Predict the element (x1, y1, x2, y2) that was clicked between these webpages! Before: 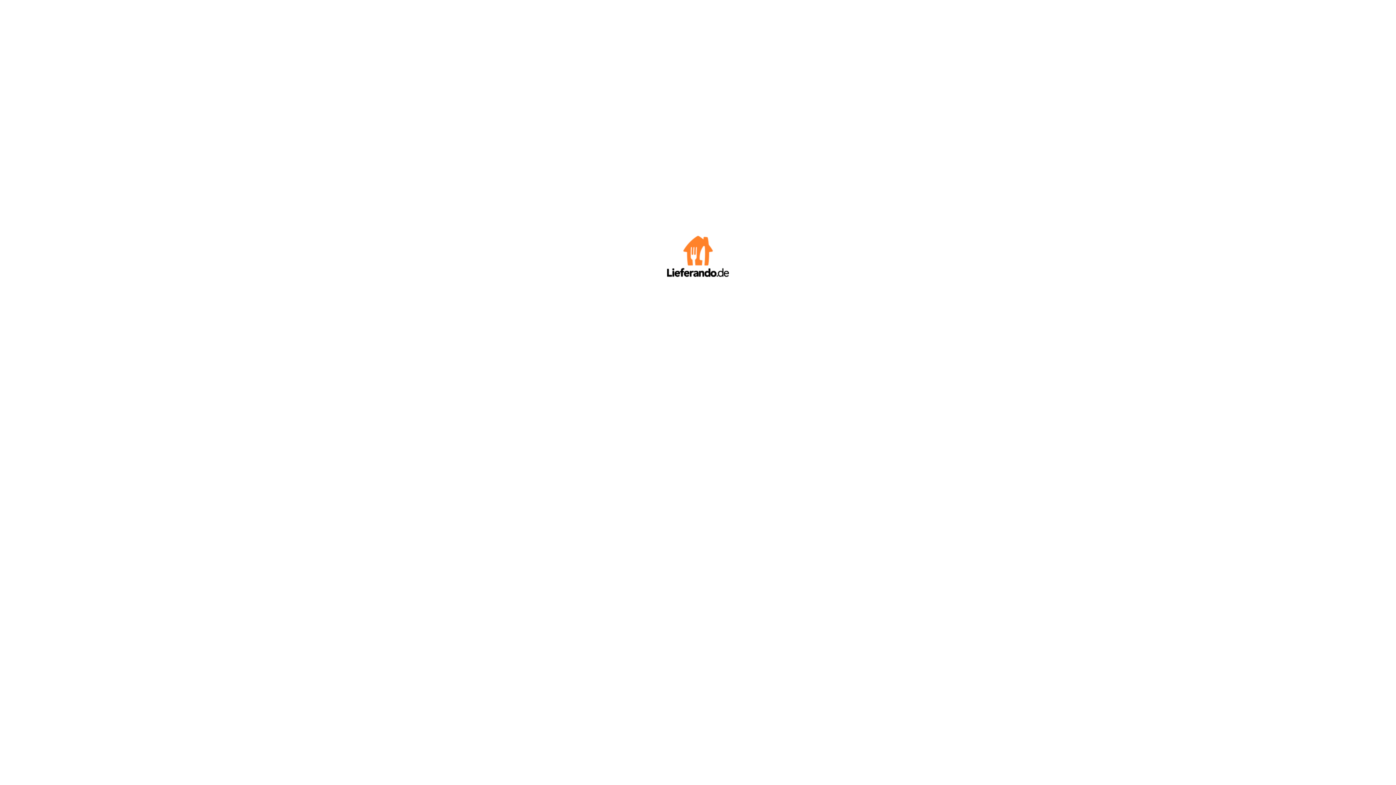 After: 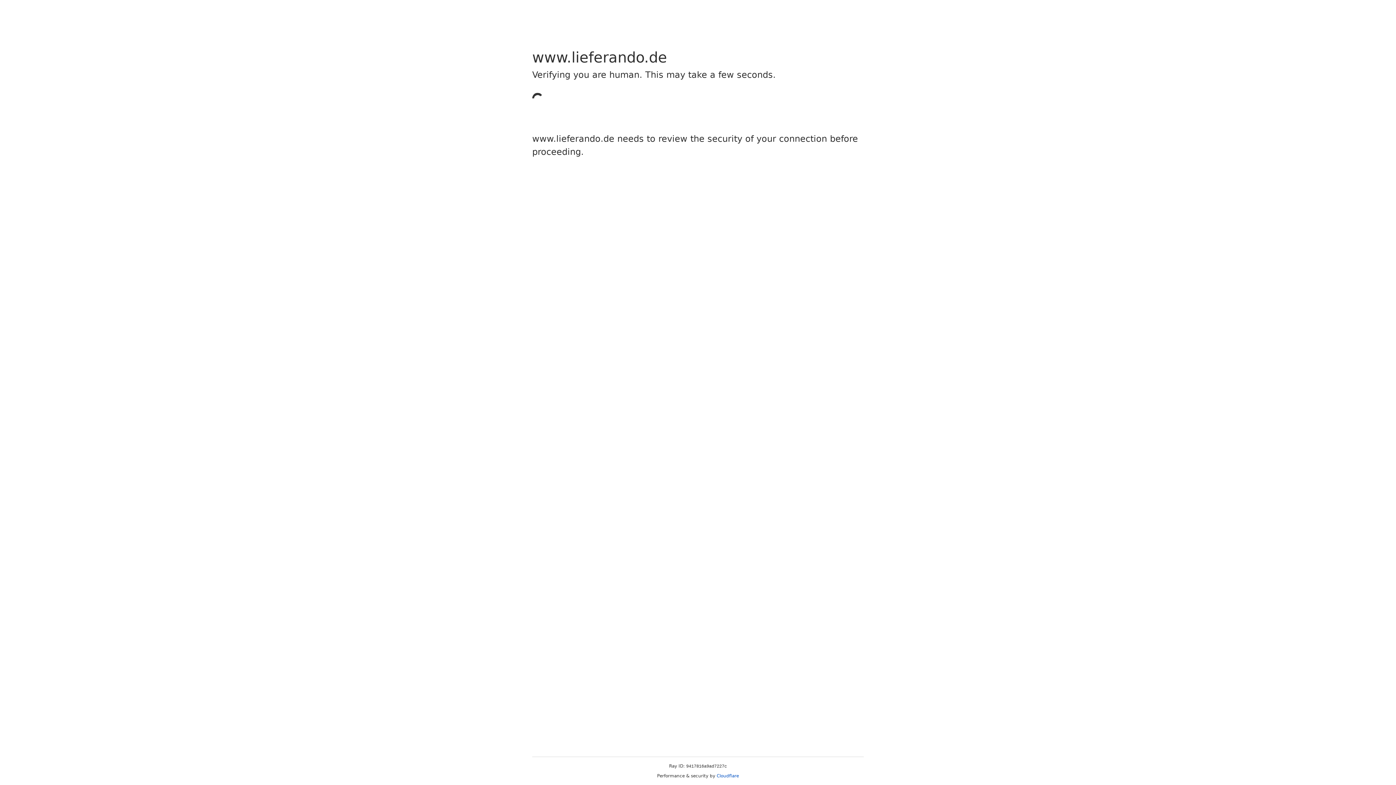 Action: bbox: (667, 272, 729, 278)